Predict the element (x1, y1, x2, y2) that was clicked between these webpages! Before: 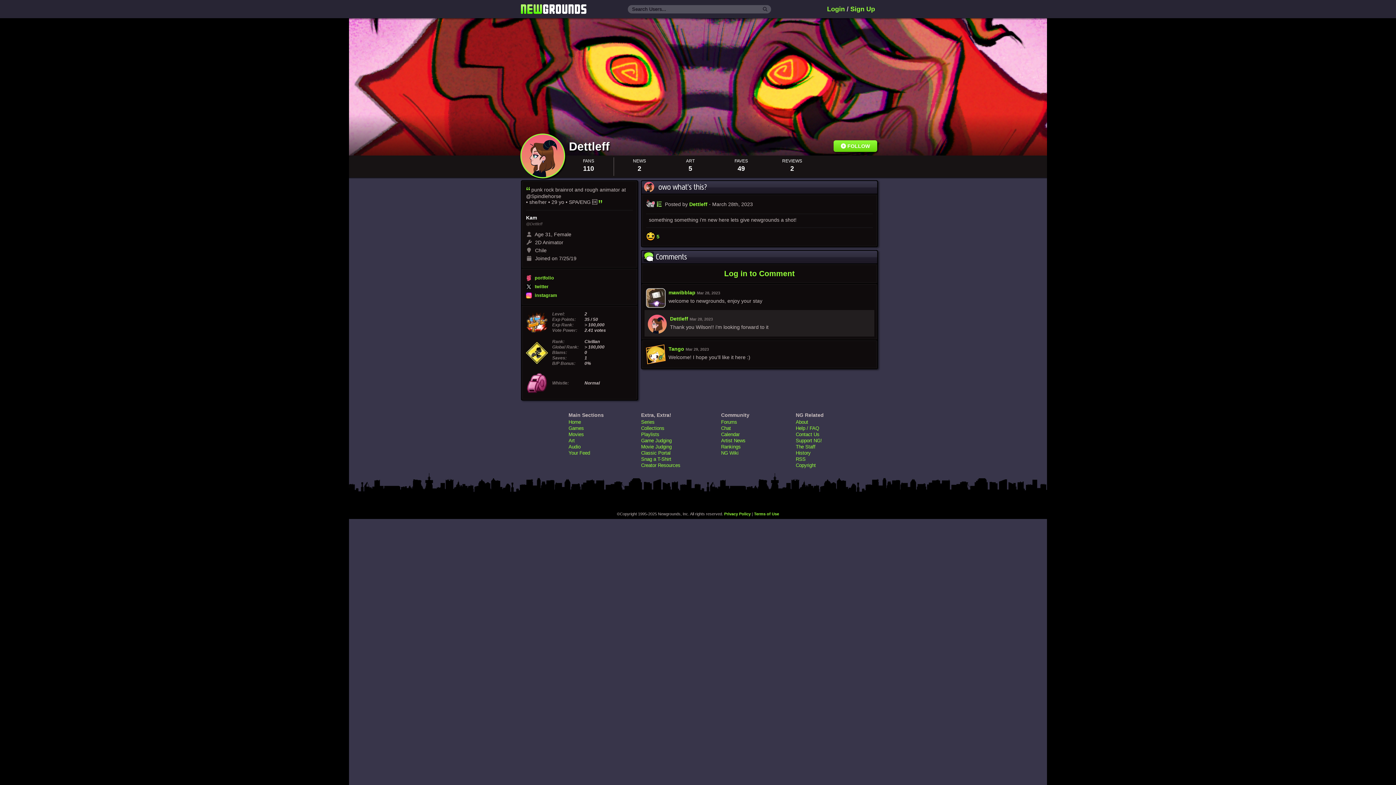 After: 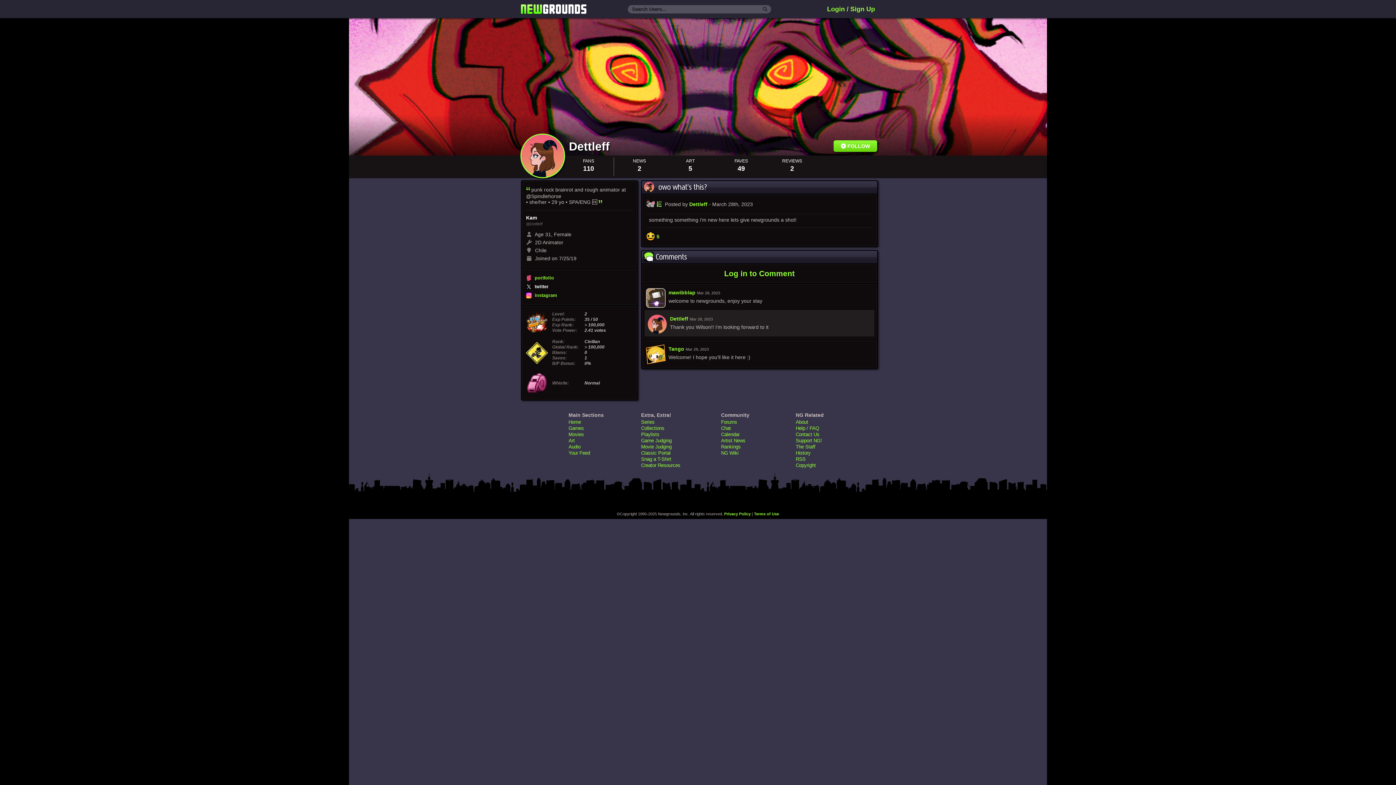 Action: label: twitter bbox: (526, 284, 633, 289)